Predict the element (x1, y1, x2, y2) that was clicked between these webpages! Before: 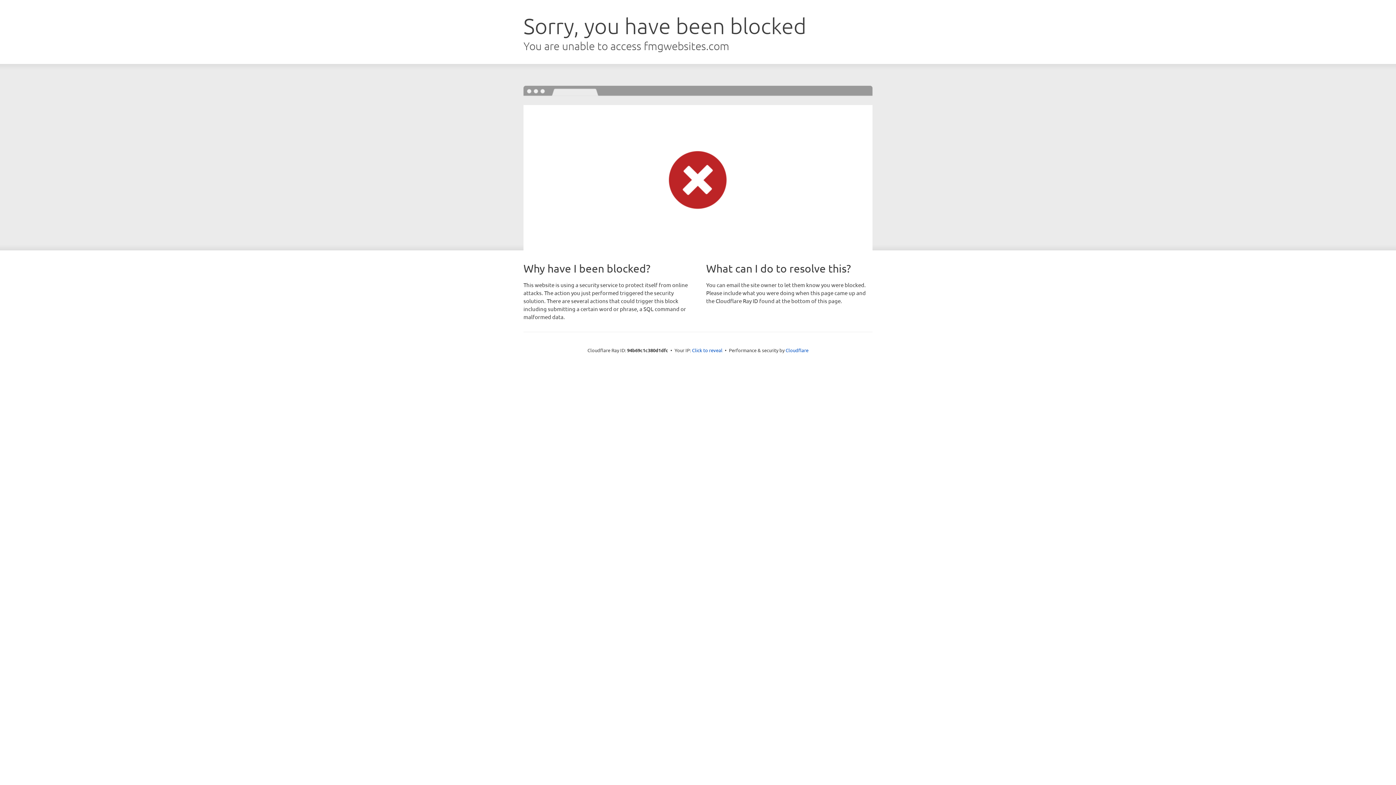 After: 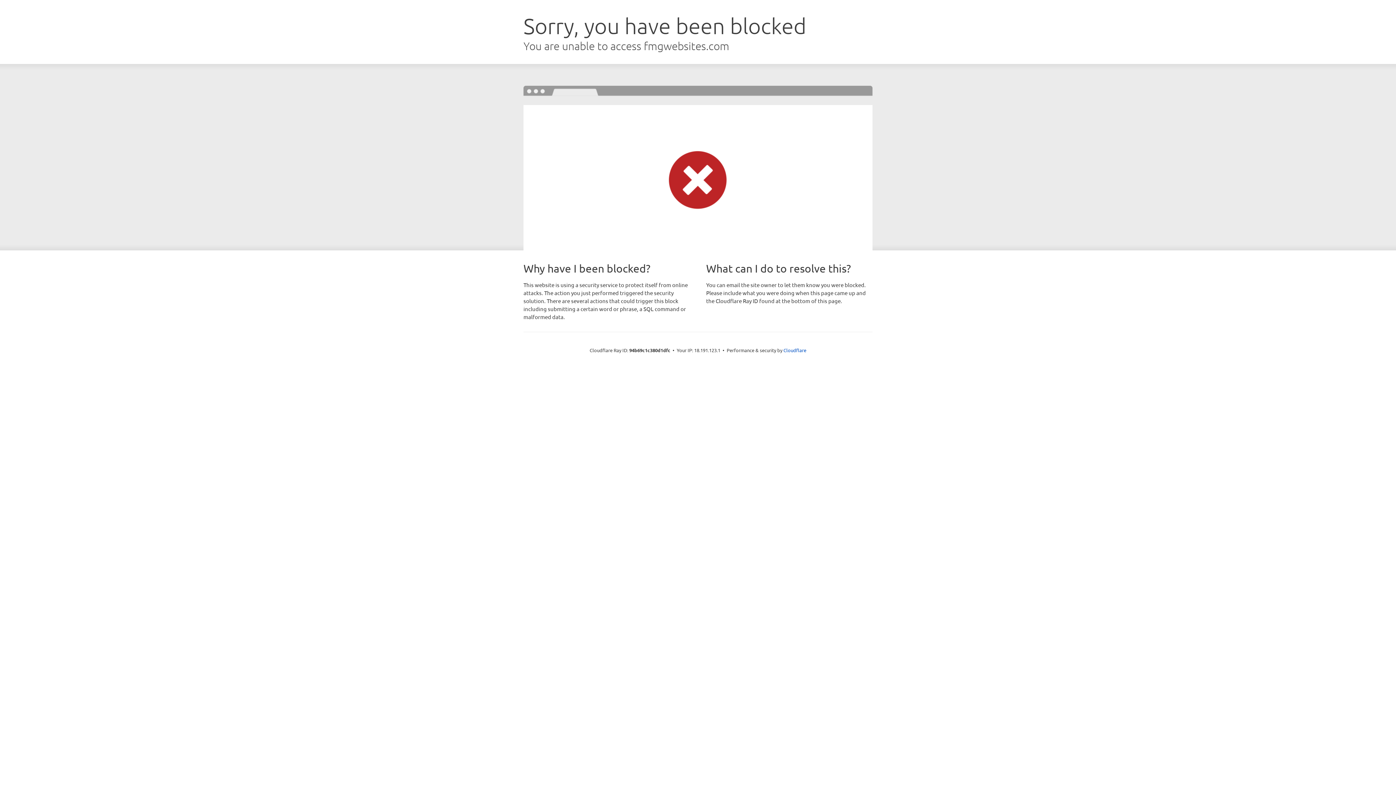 Action: bbox: (692, 346, 722, 353) label: Click to reveal